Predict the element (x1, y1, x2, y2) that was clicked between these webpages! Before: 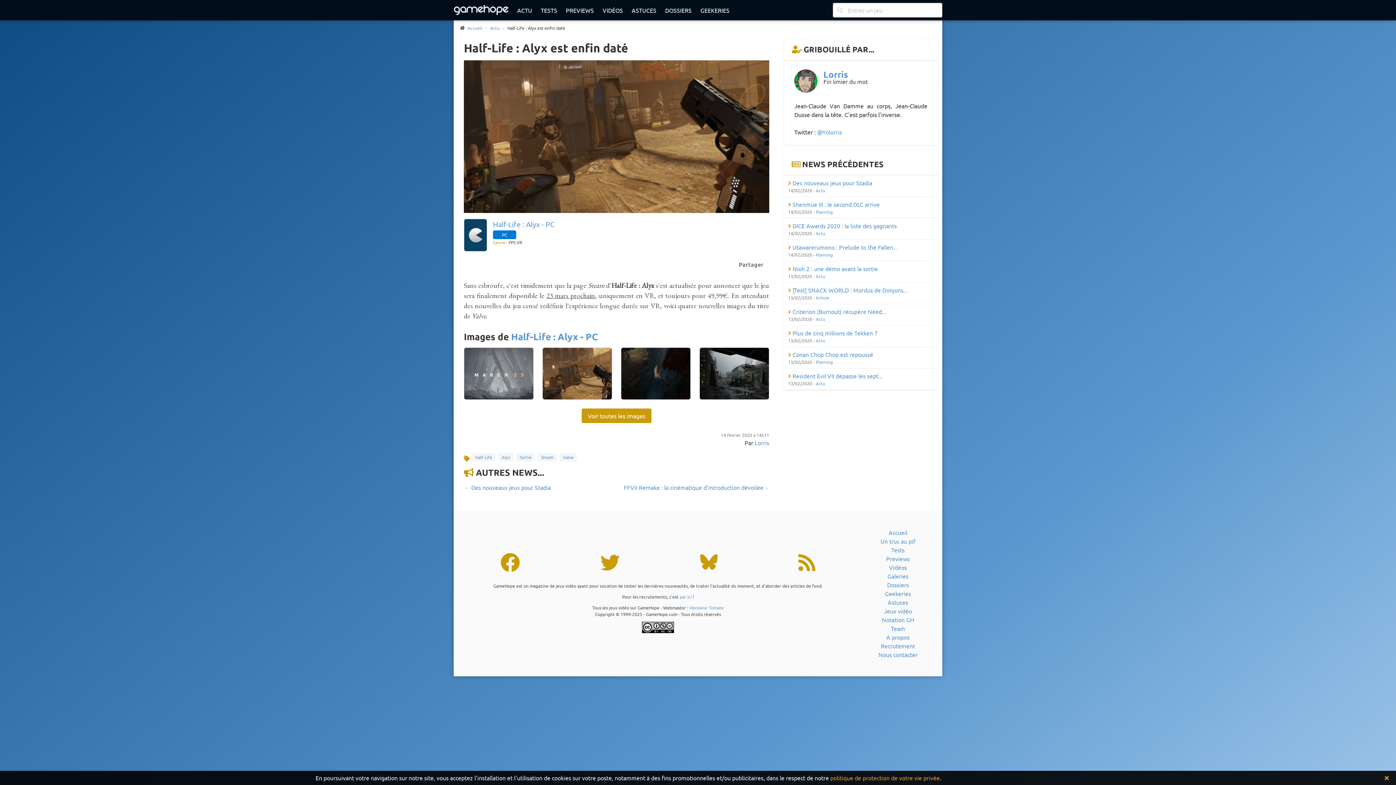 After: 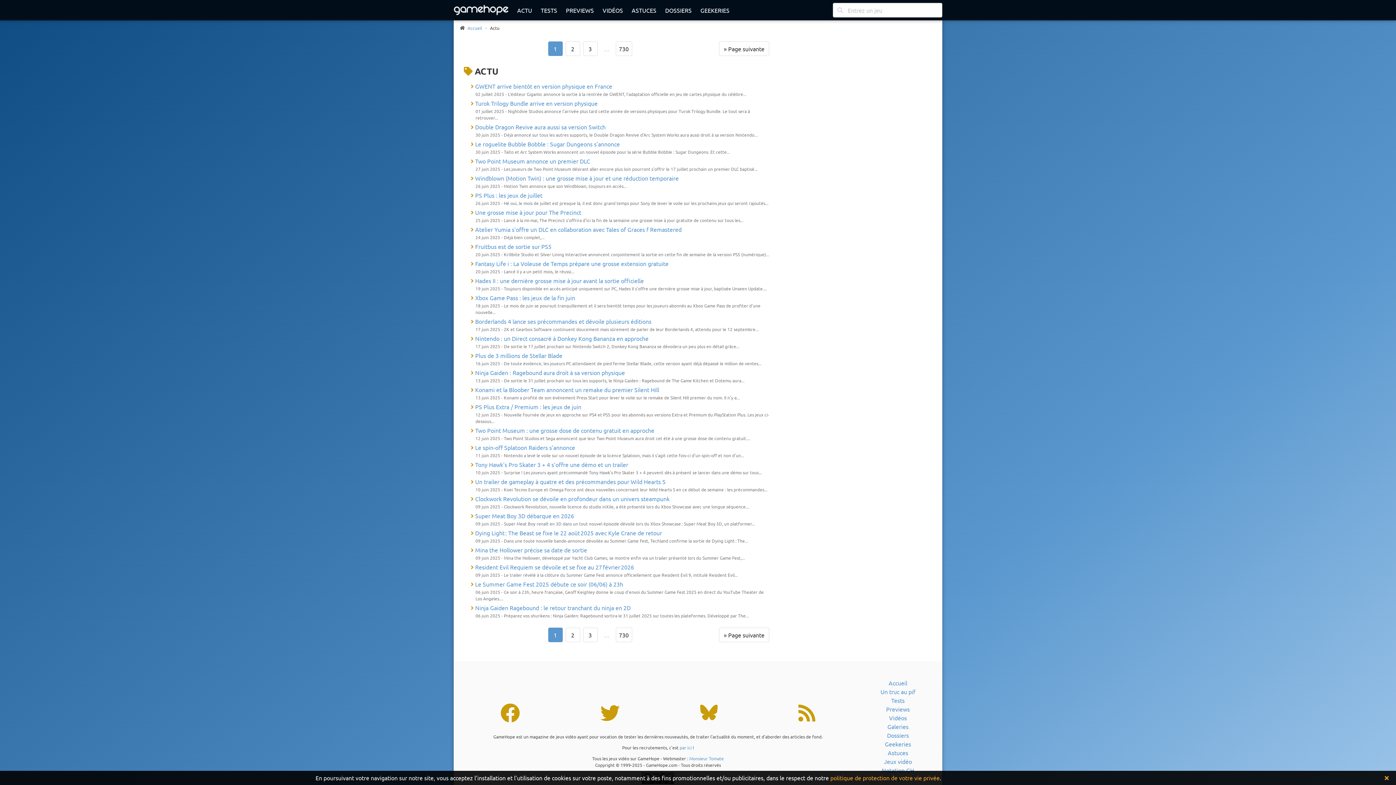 Action: label: Actu bbox: (816, 187, 825, 193)